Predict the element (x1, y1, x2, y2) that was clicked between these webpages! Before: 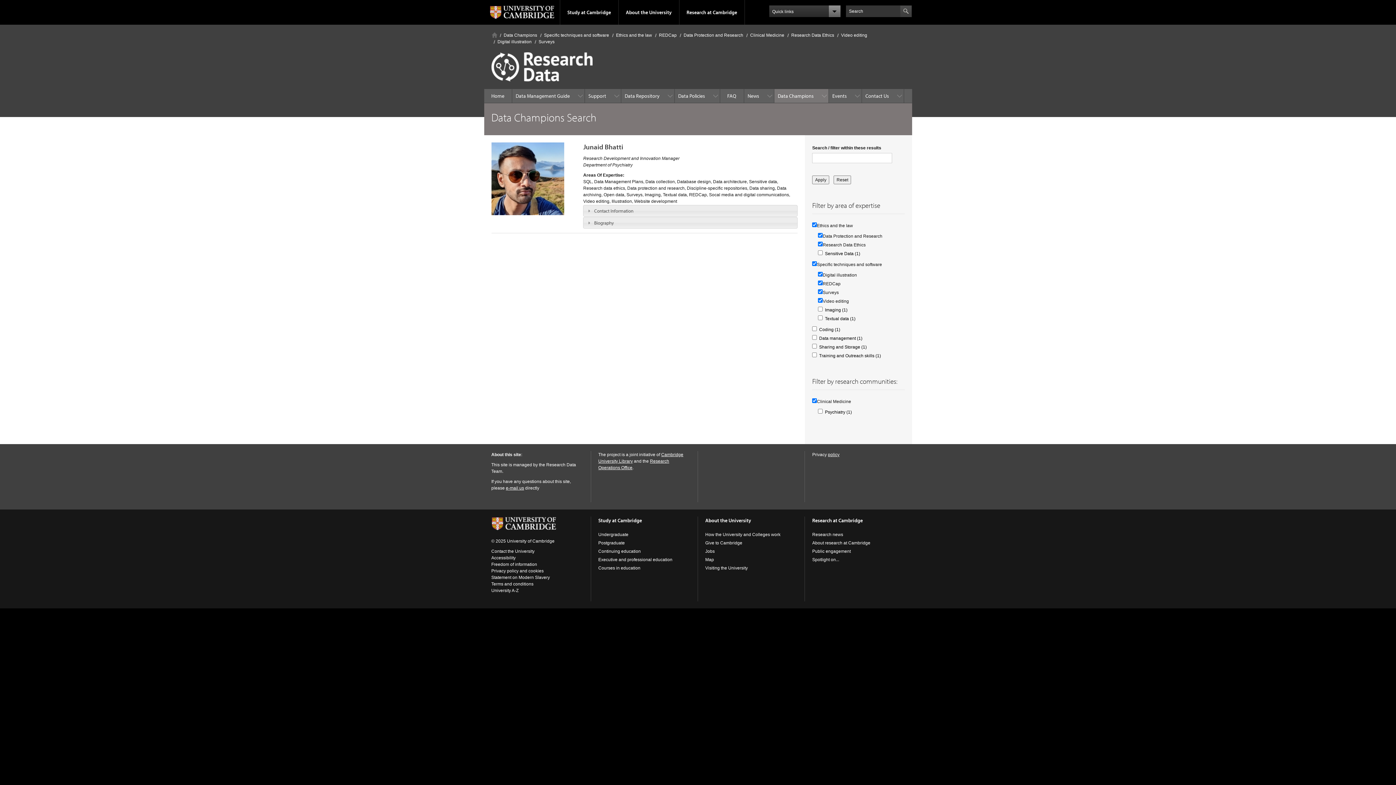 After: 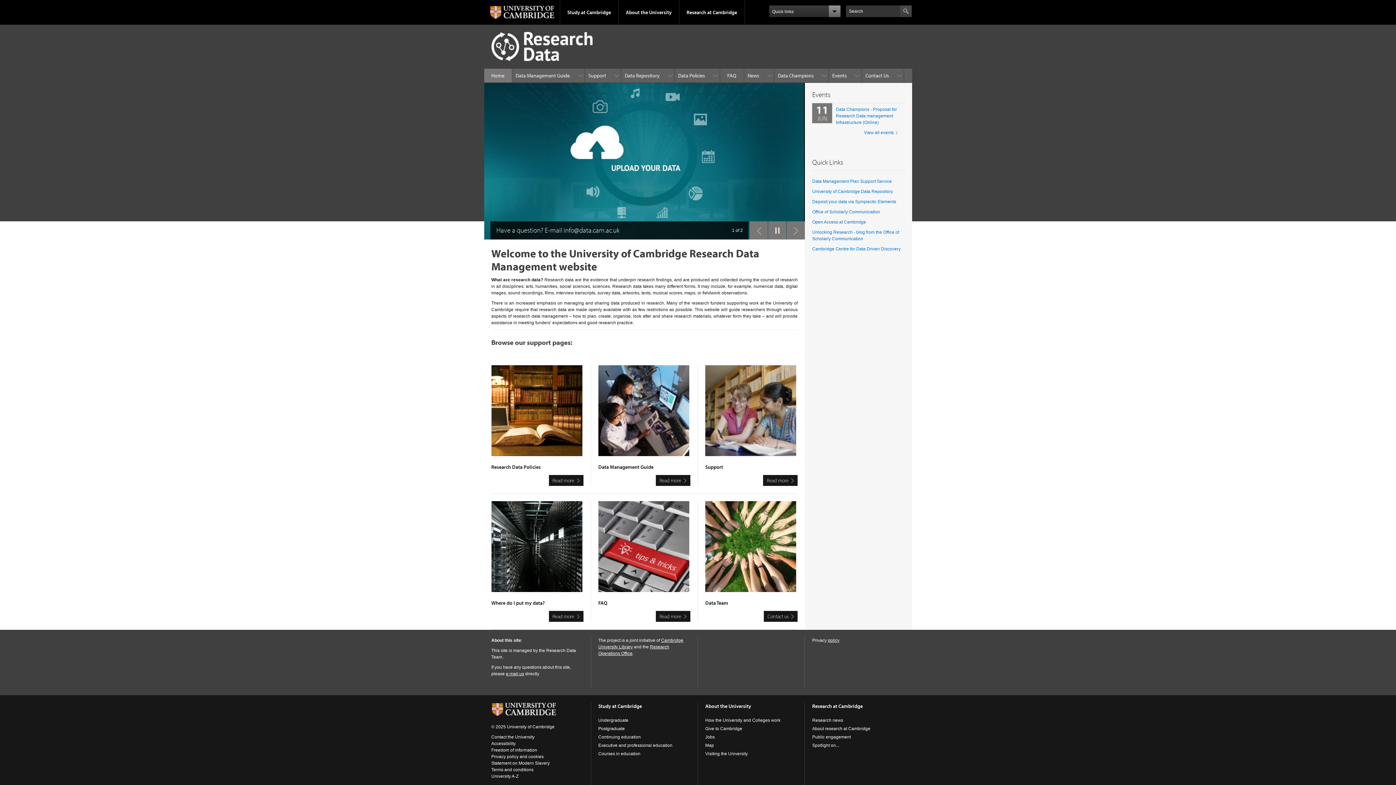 Action: label: Home bbox: (491, 32, 497, 38)